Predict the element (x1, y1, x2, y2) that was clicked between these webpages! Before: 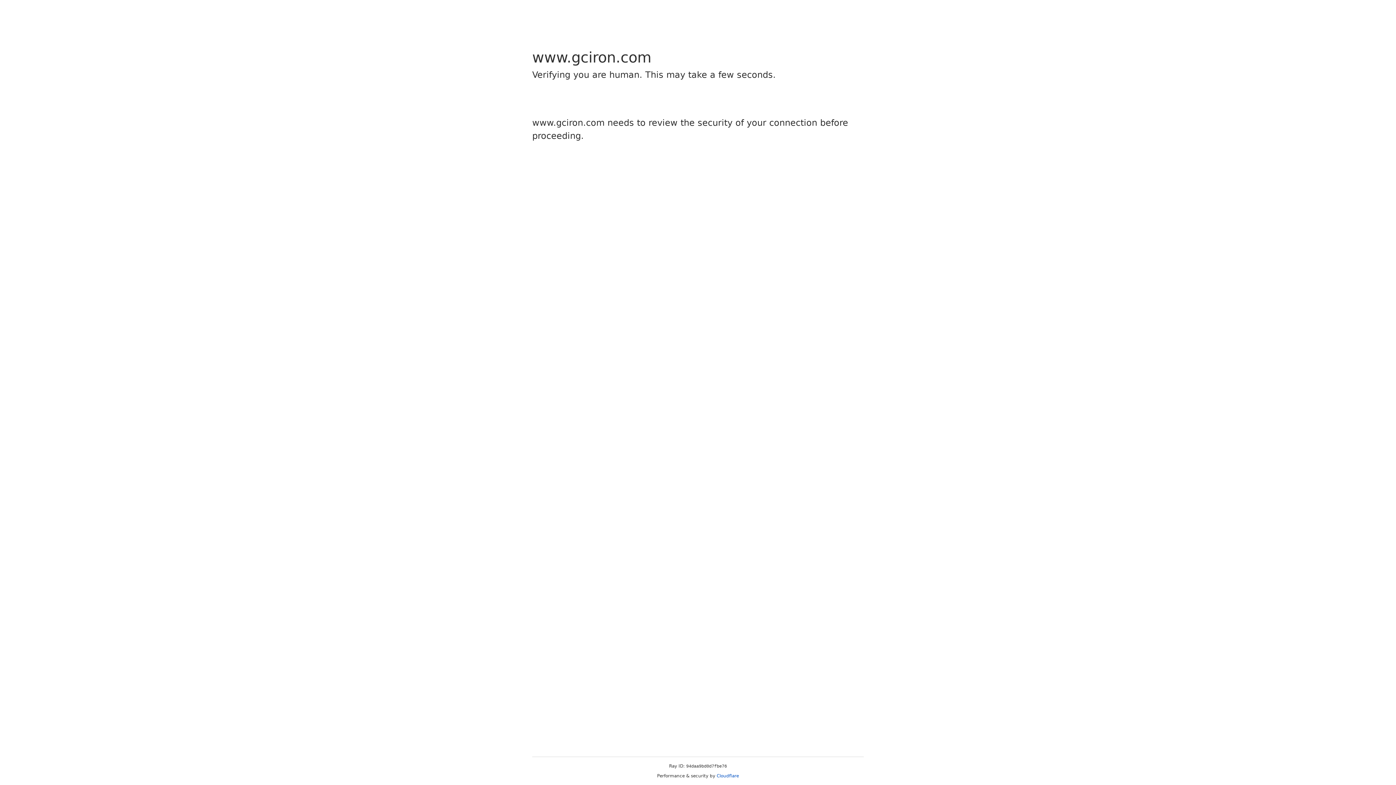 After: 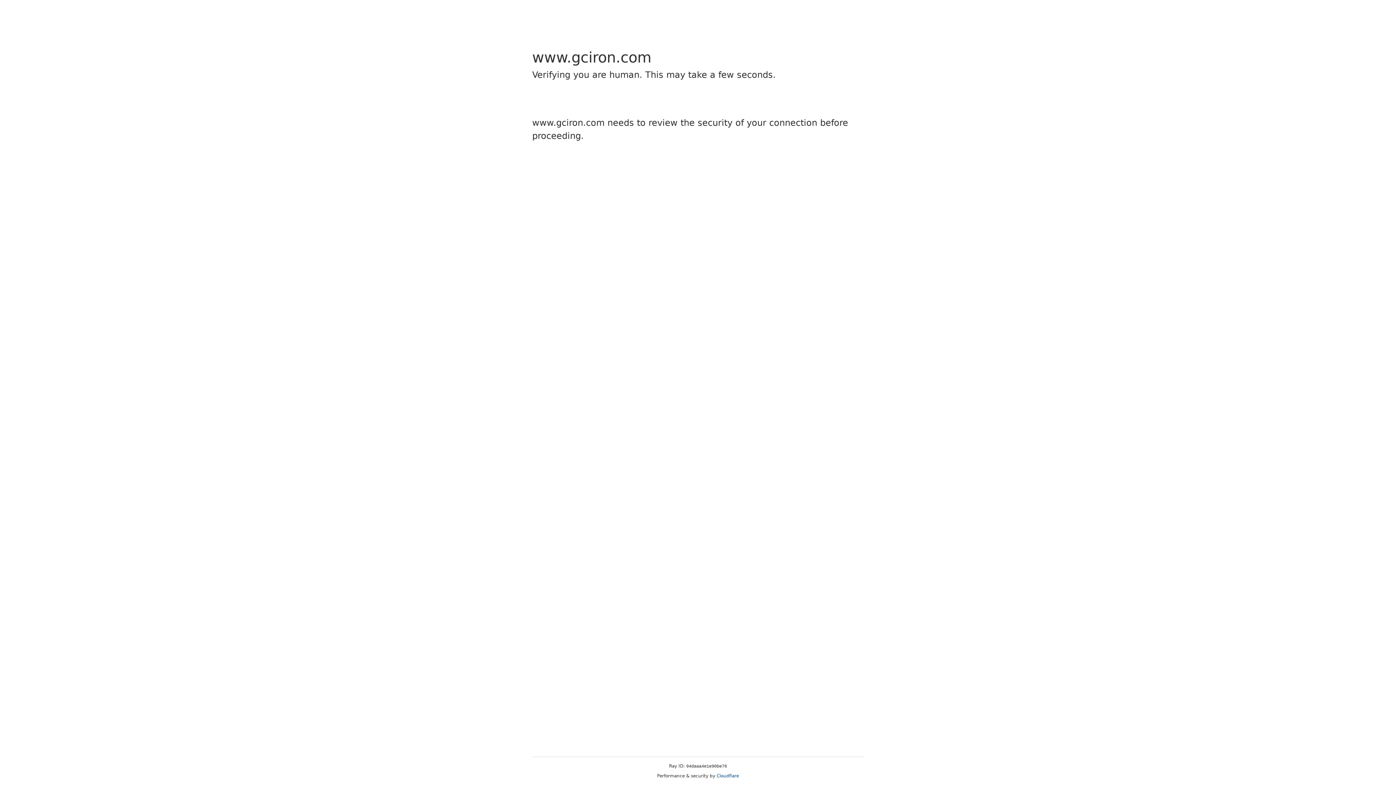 Action: label: Cloudflare bbox: (716, 773, 739, 778)